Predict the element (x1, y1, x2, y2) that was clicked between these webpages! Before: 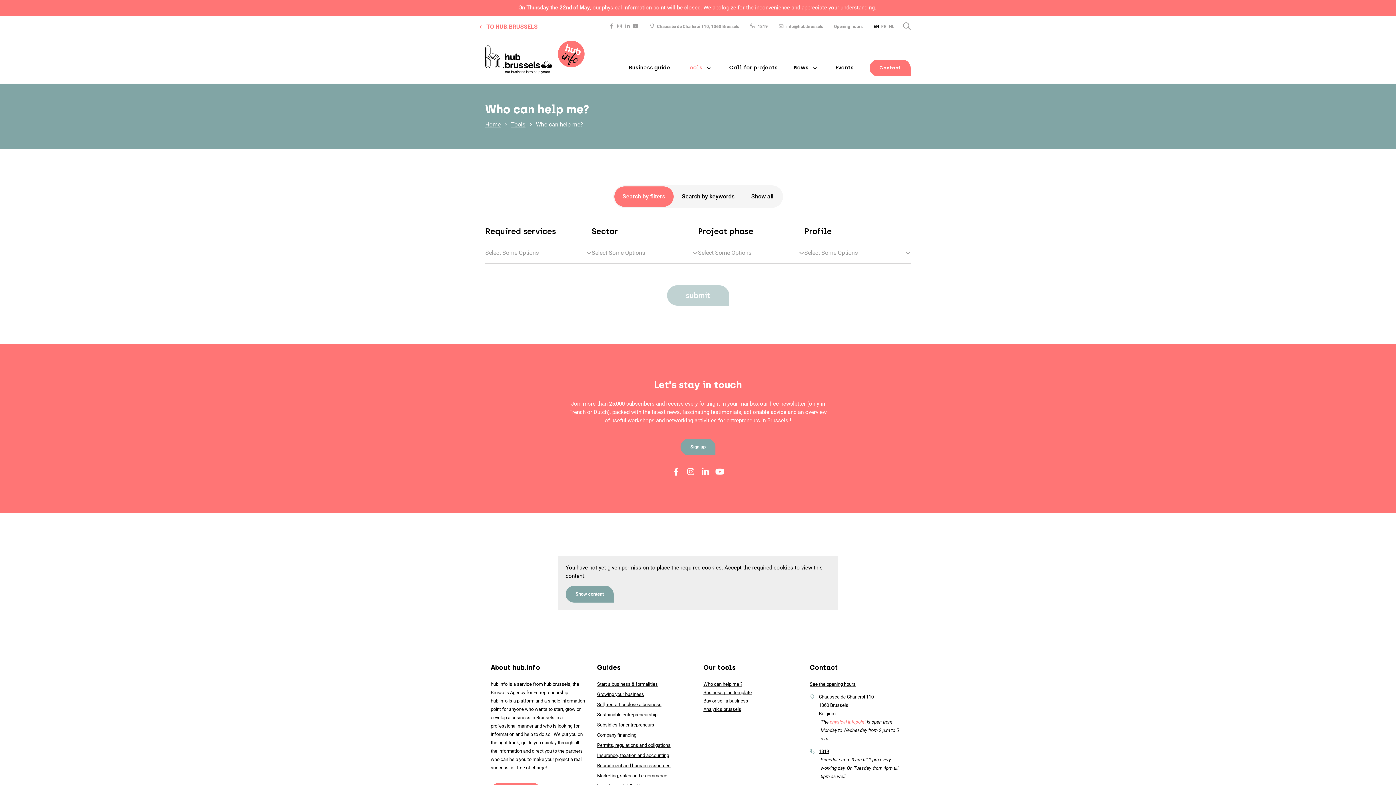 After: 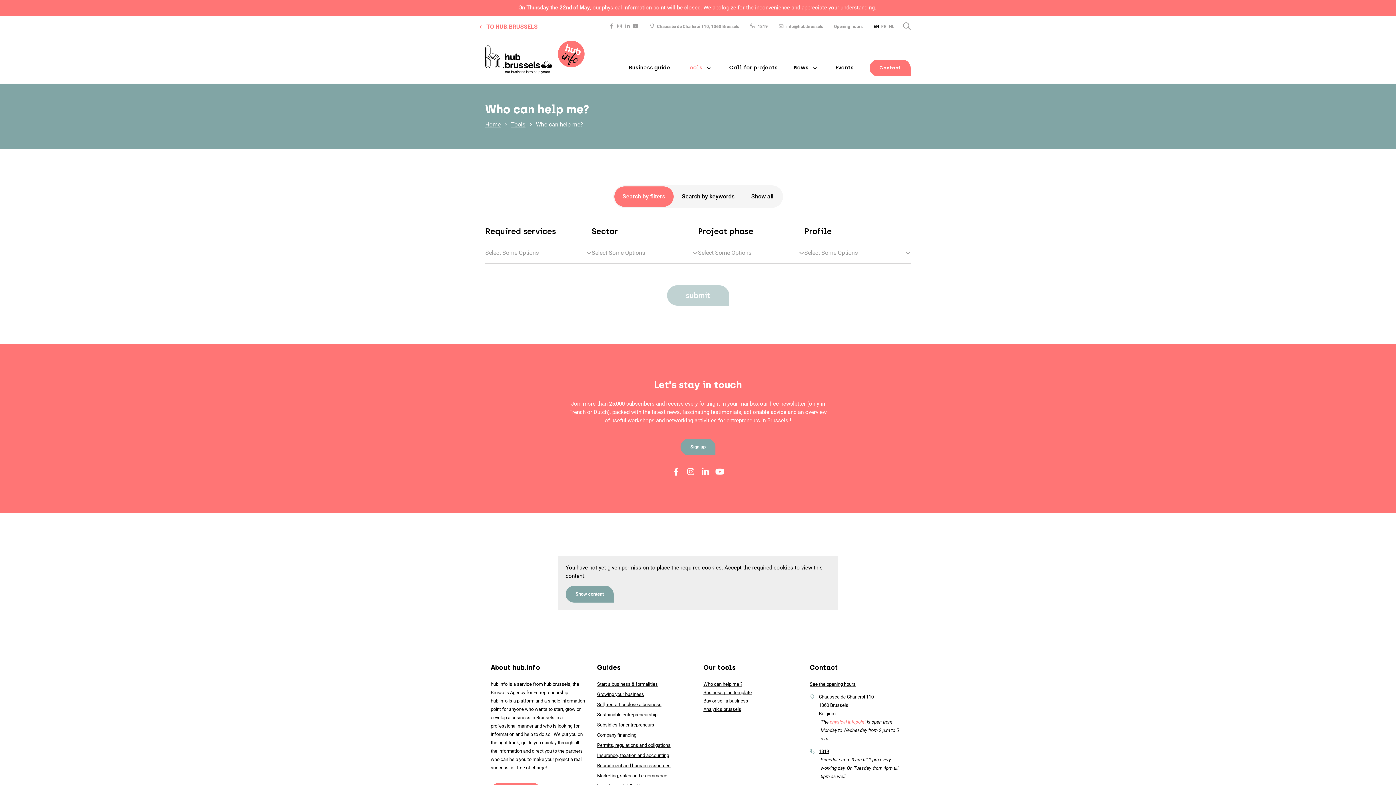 Action: label: 1819 bbox: (819, 749, 829, 754)